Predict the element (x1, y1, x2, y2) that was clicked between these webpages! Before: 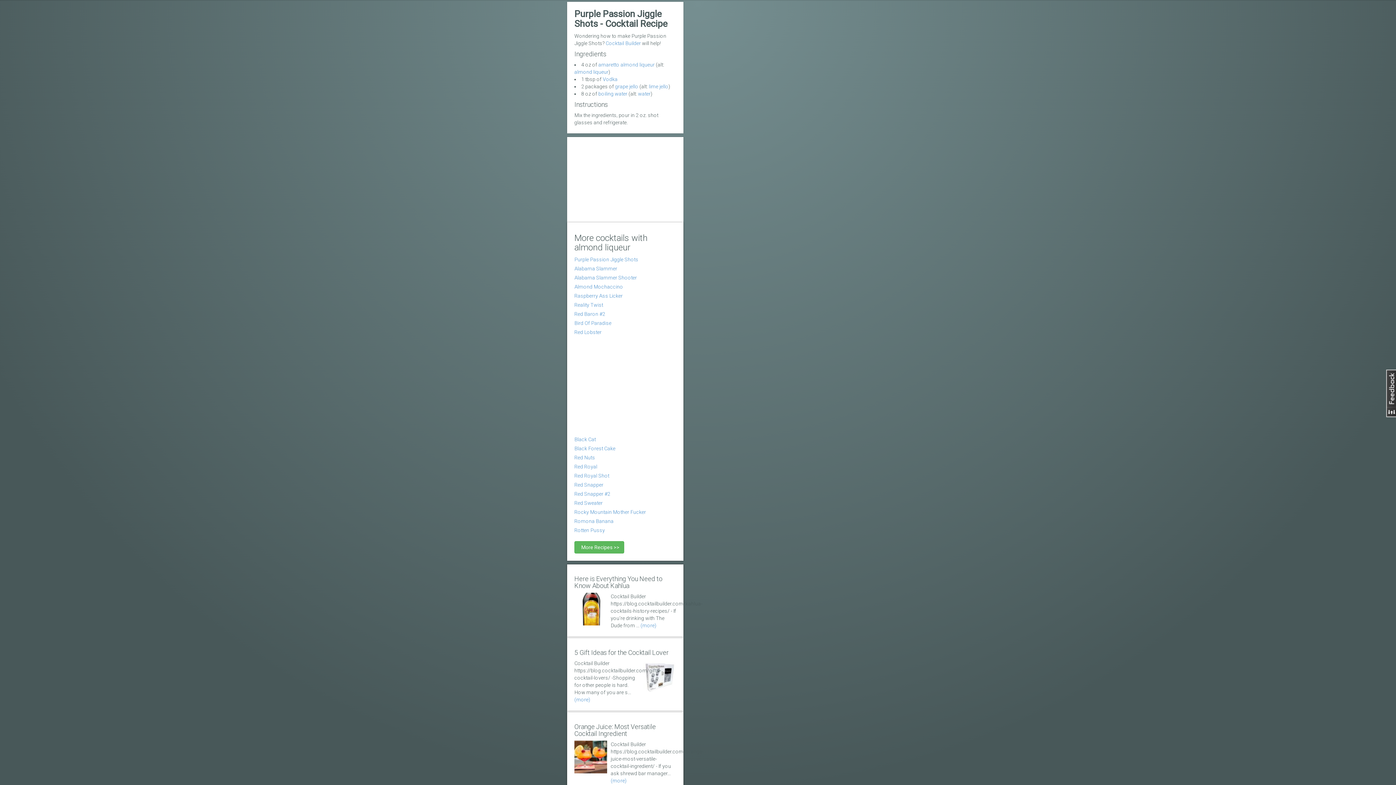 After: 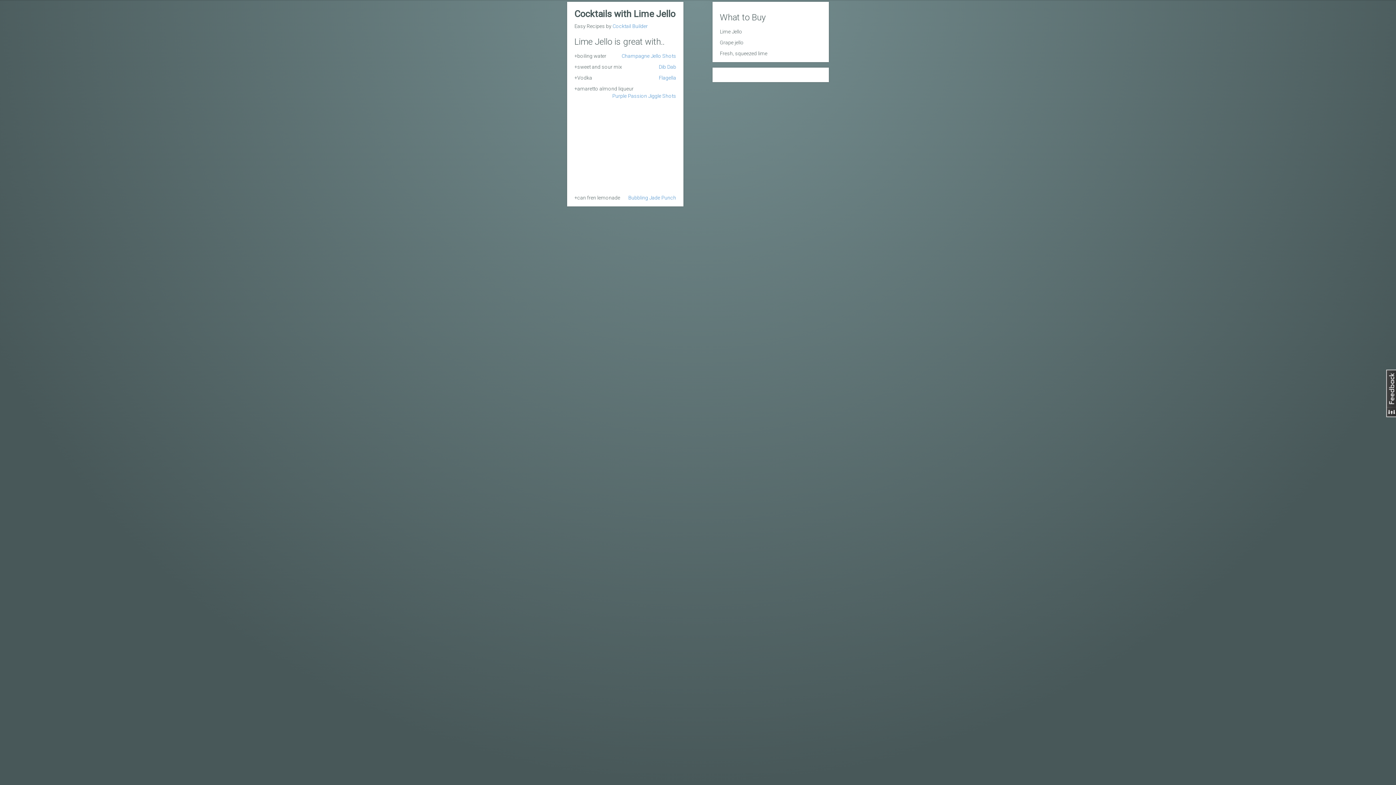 Action: bbox: (615, 83, 638, 89) label: grape jello